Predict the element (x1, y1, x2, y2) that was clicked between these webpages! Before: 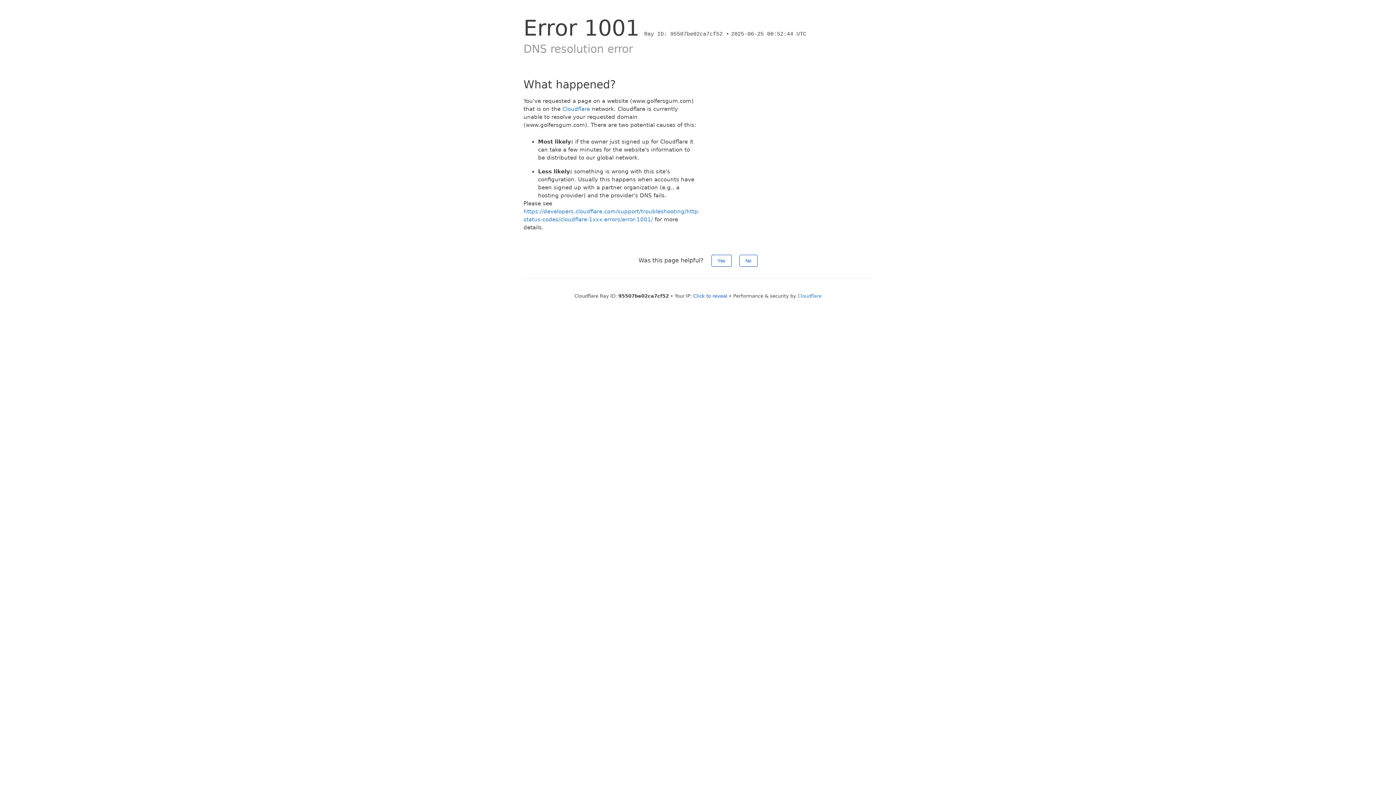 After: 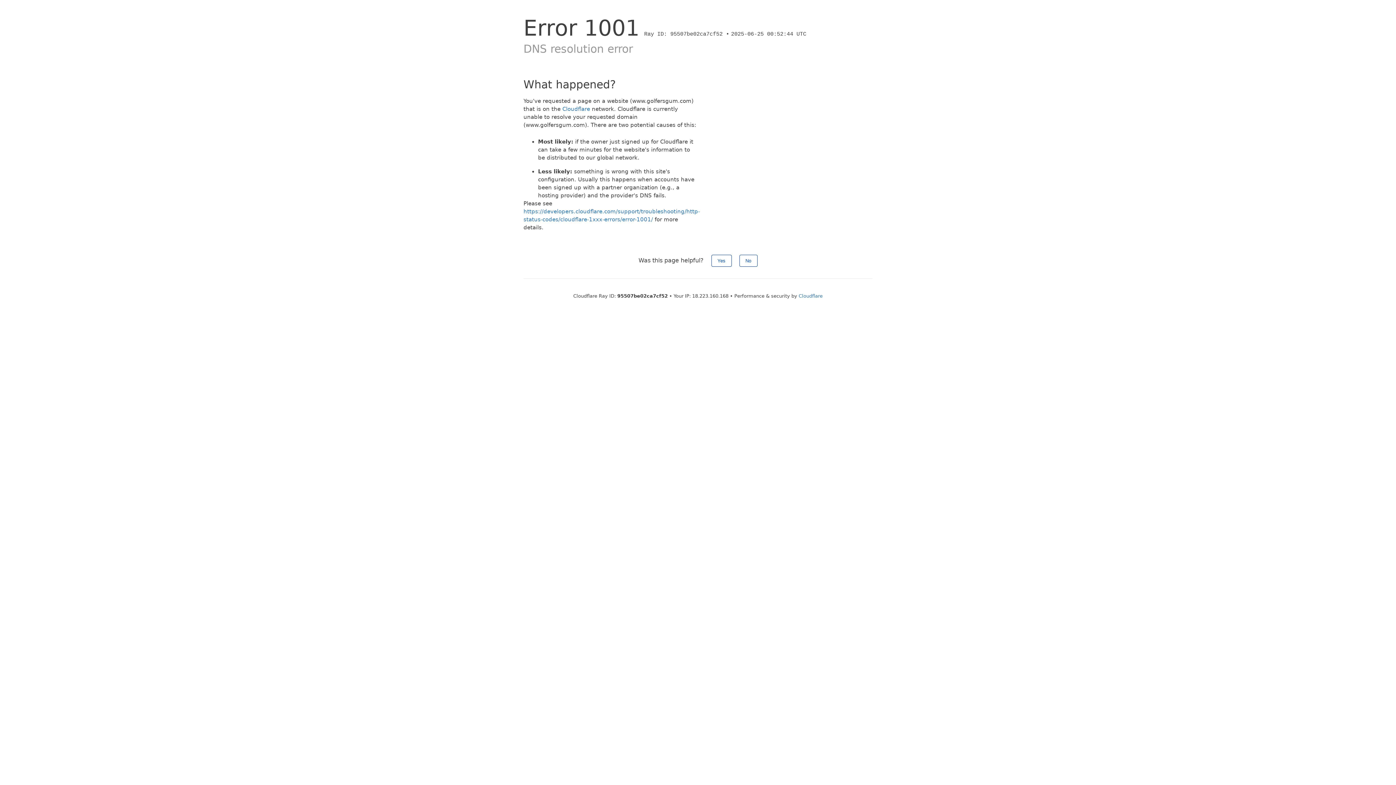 Action: bbox: (693, 293, 727, 298) label: Click to reveal